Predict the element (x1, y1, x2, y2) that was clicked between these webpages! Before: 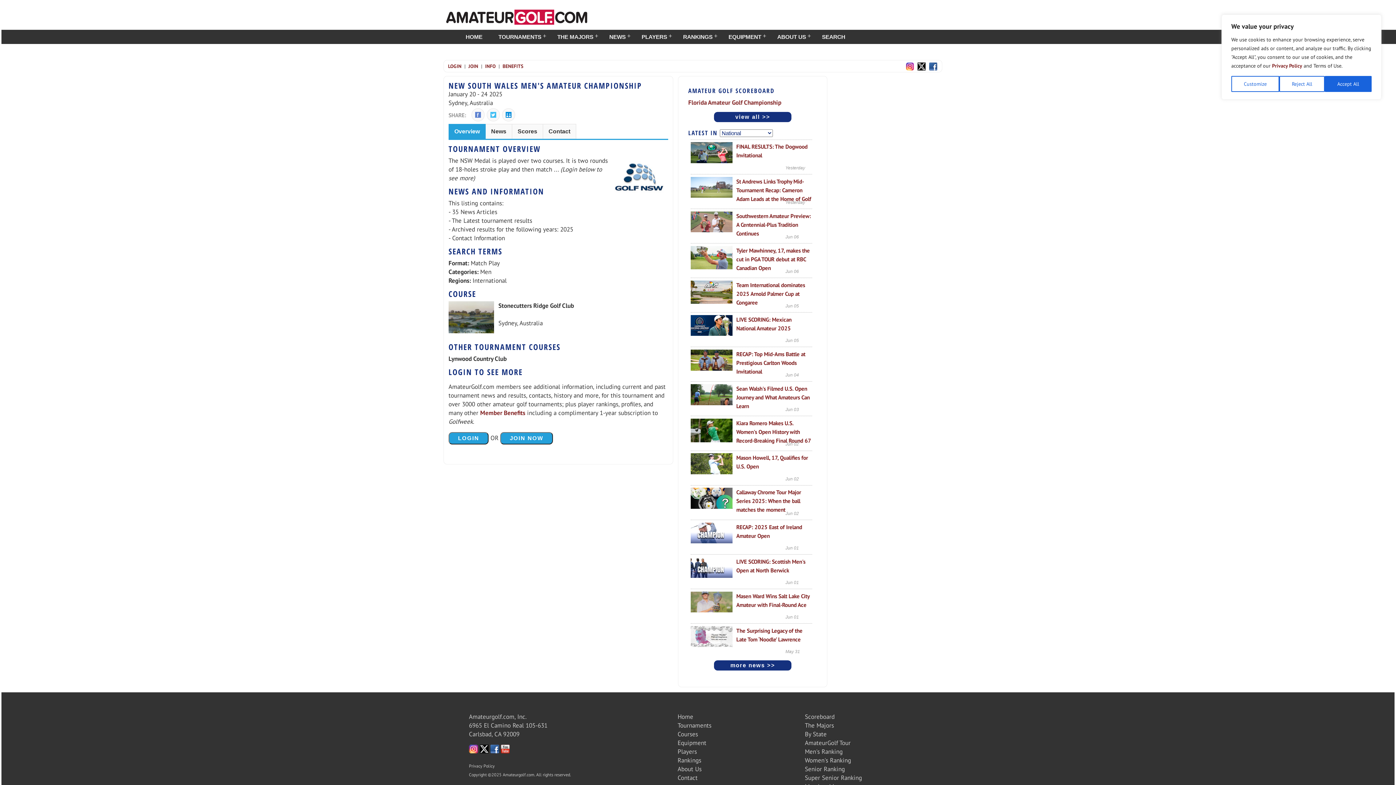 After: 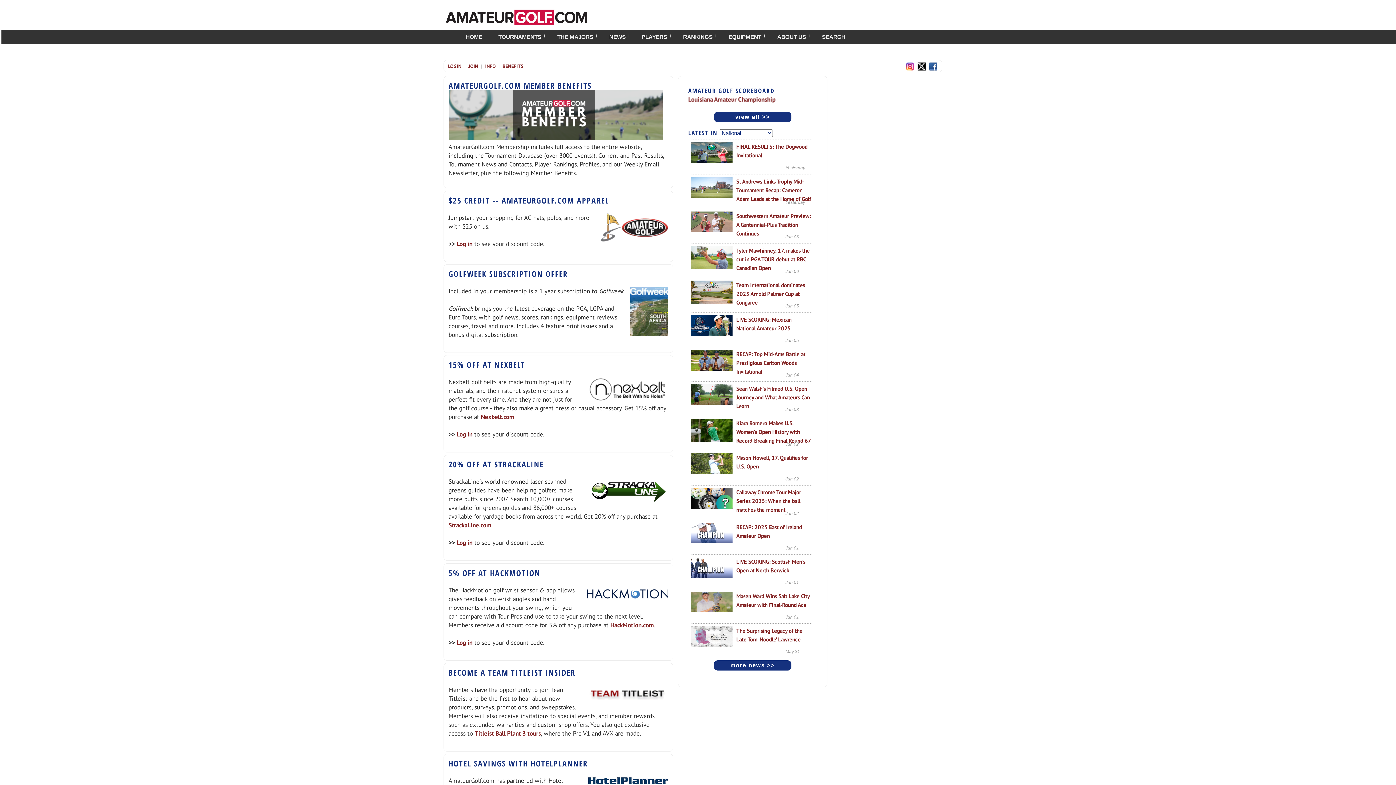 Action: label: Member Benefits bbox: (480, 408, 525, 416)